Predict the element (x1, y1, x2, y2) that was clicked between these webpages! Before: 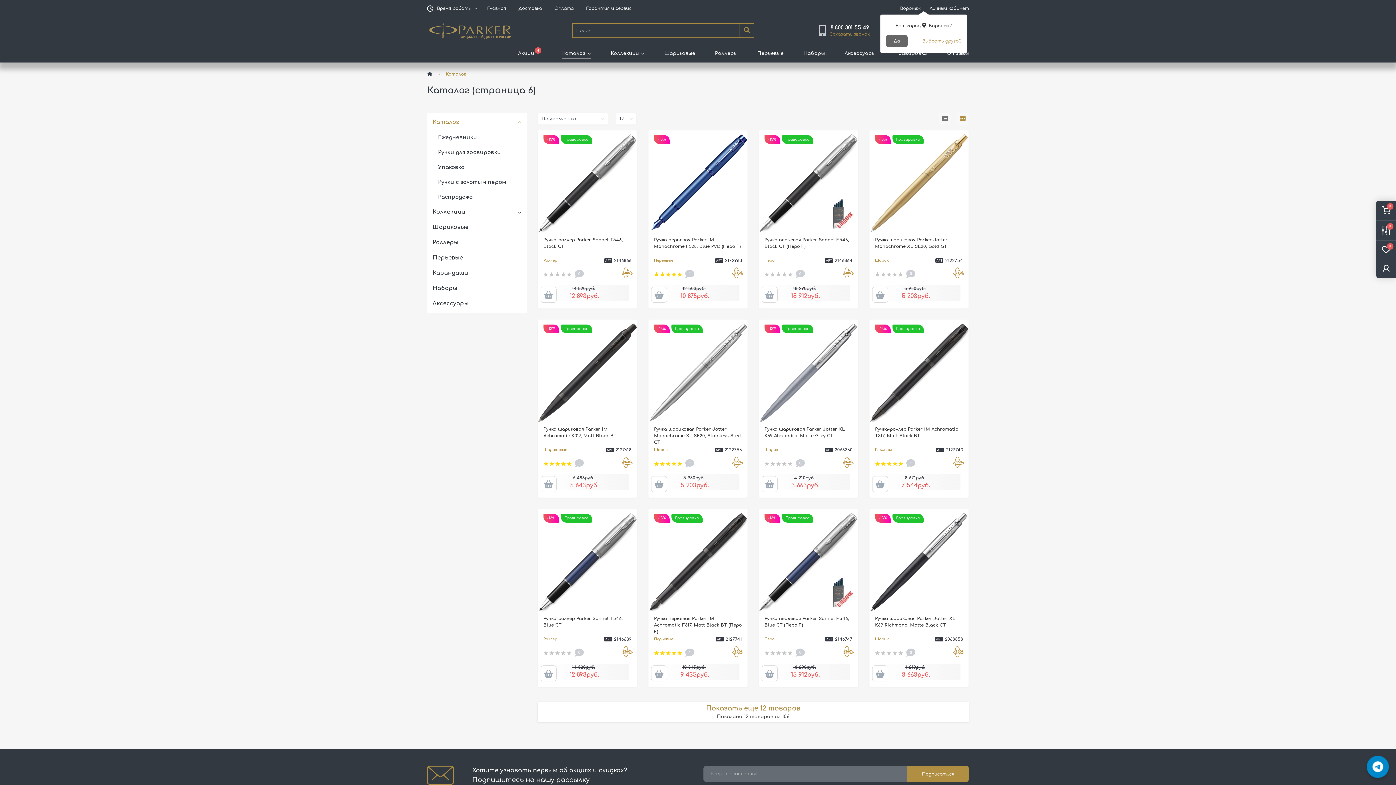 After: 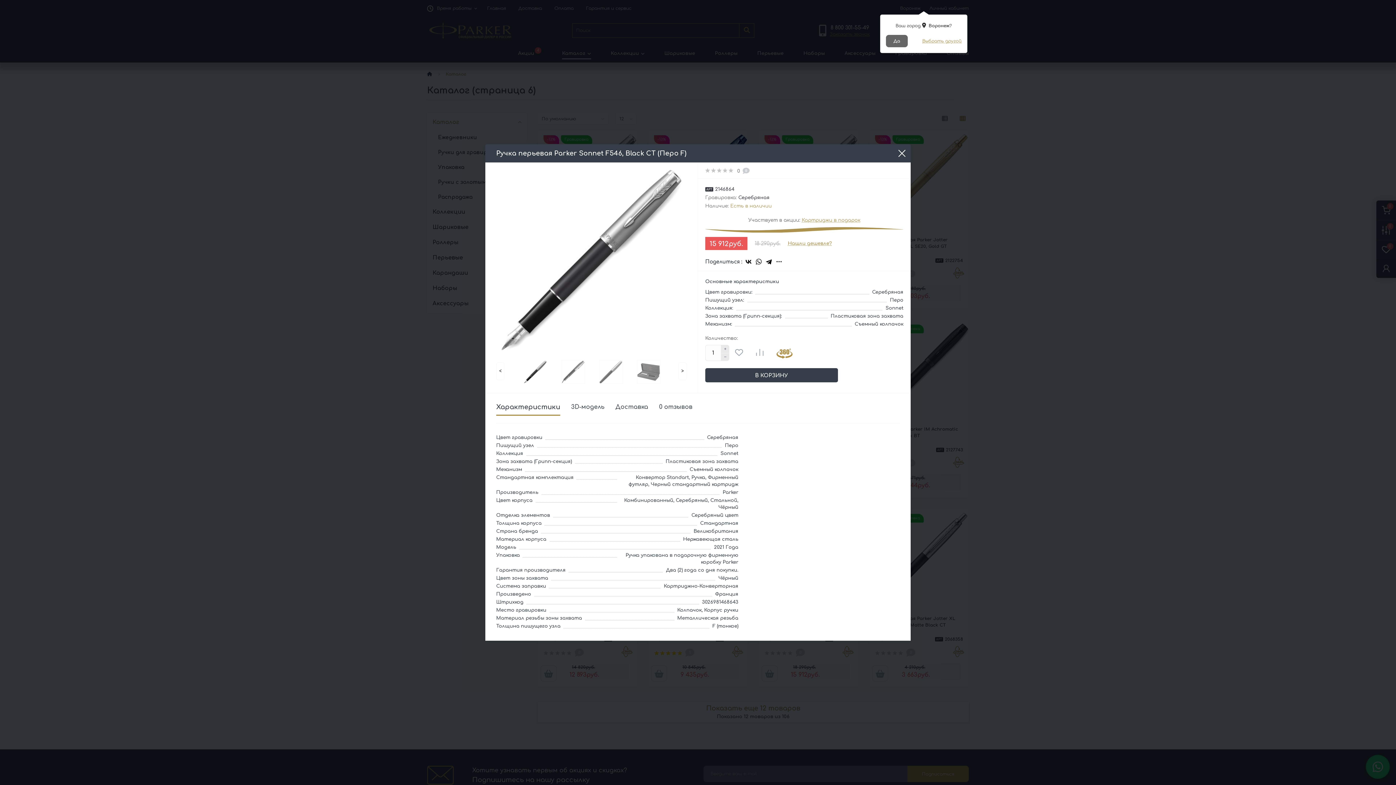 Action: bbox: (841, 188, 852, 199)